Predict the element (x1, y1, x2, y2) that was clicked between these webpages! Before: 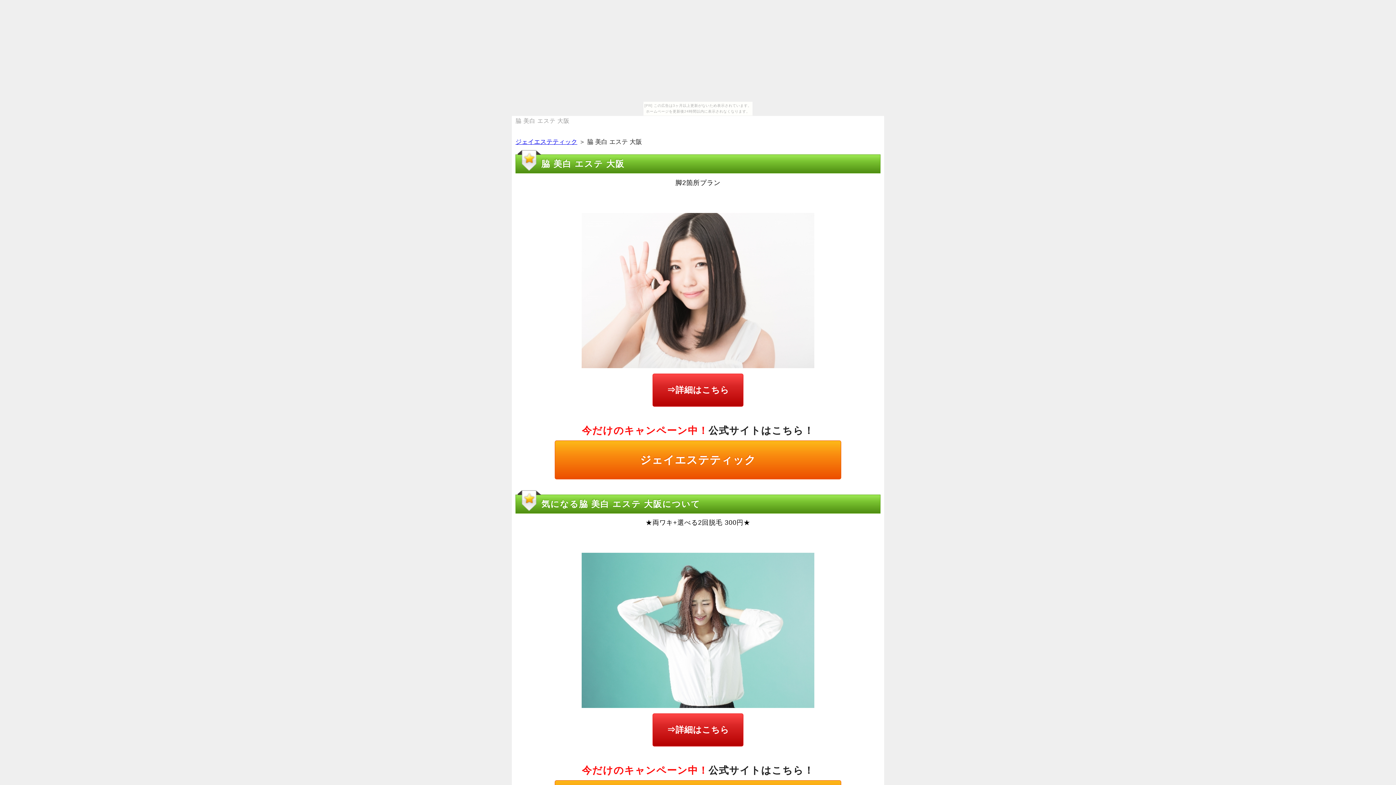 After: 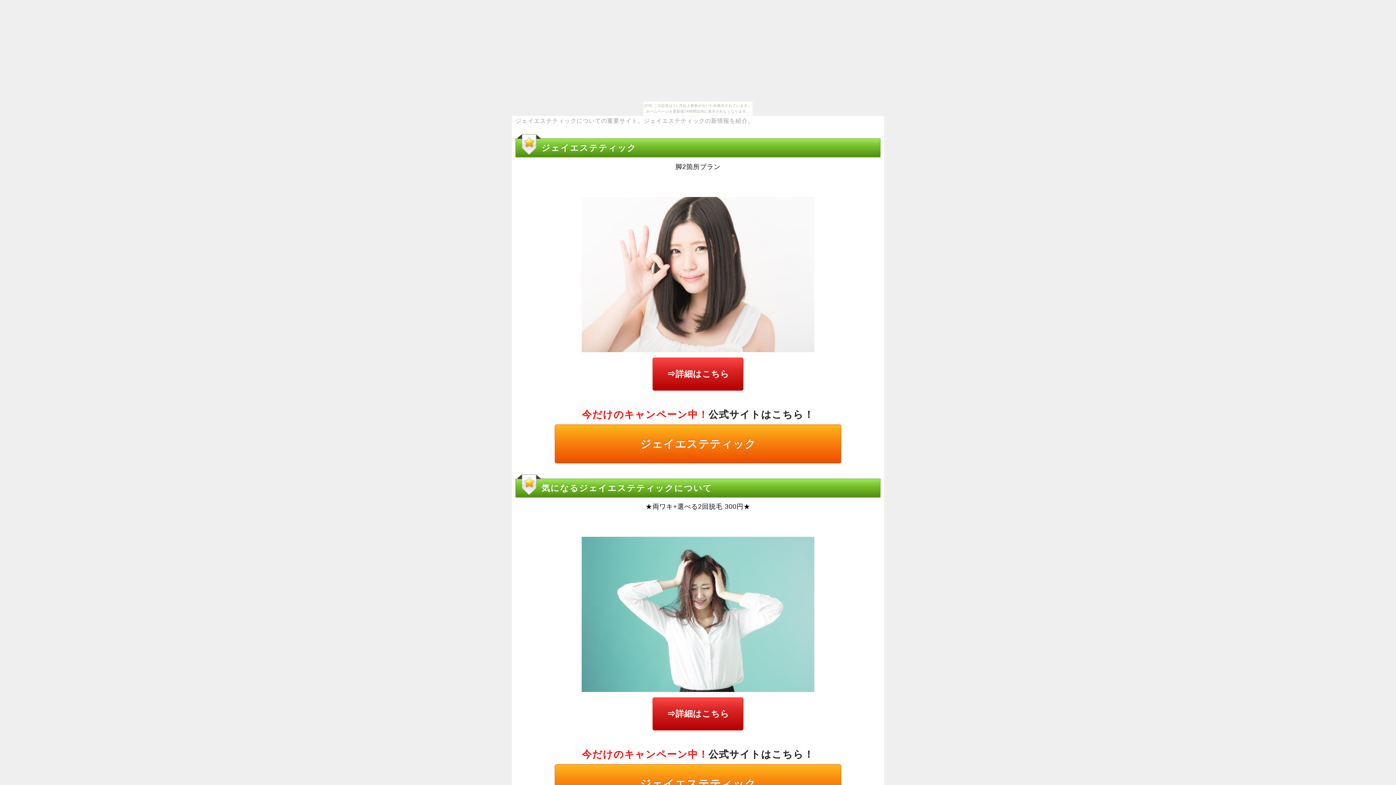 Action: label: ジェイエステティック bbox: (515, 138, 577, 145)